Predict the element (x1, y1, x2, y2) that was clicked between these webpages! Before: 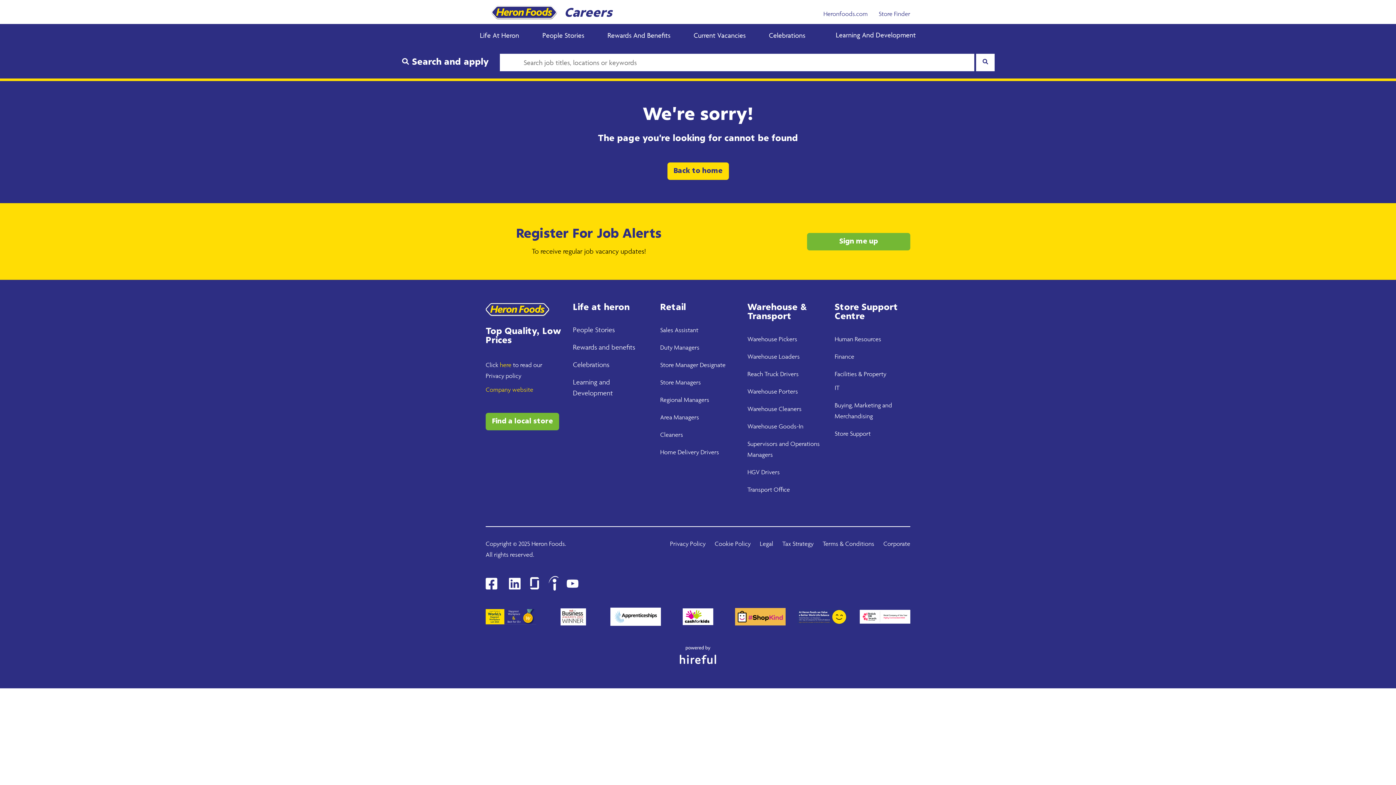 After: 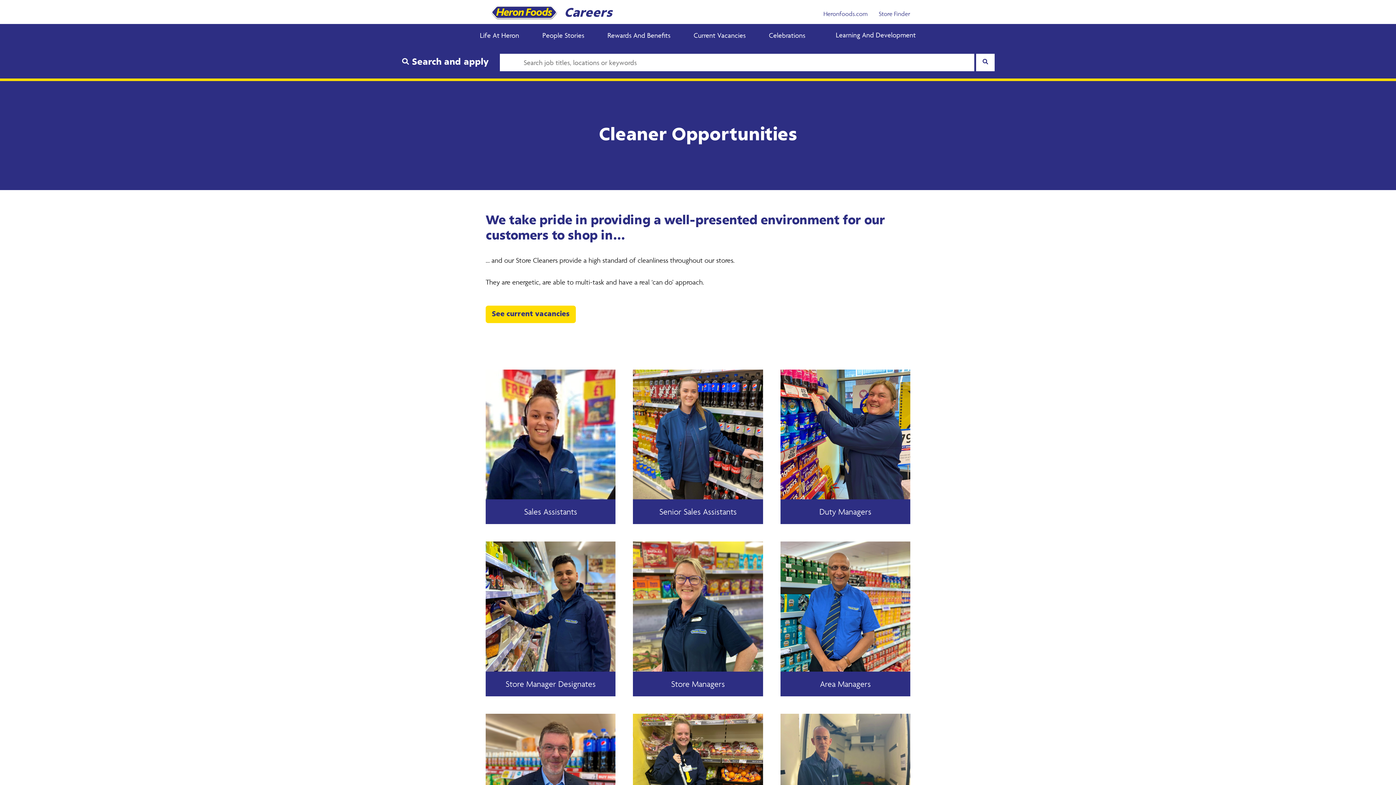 Action: bbox: (660, 430, 683, 438) label: Cleaners